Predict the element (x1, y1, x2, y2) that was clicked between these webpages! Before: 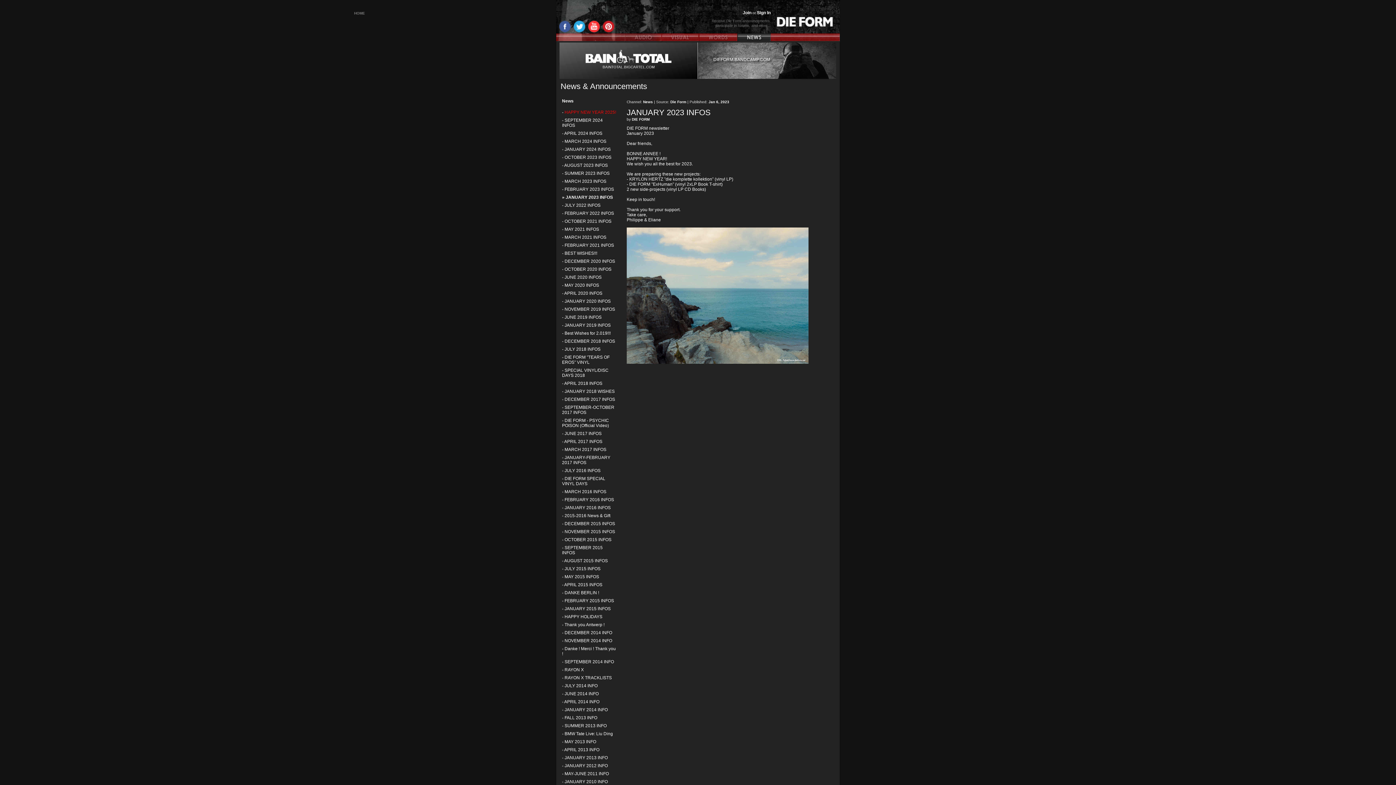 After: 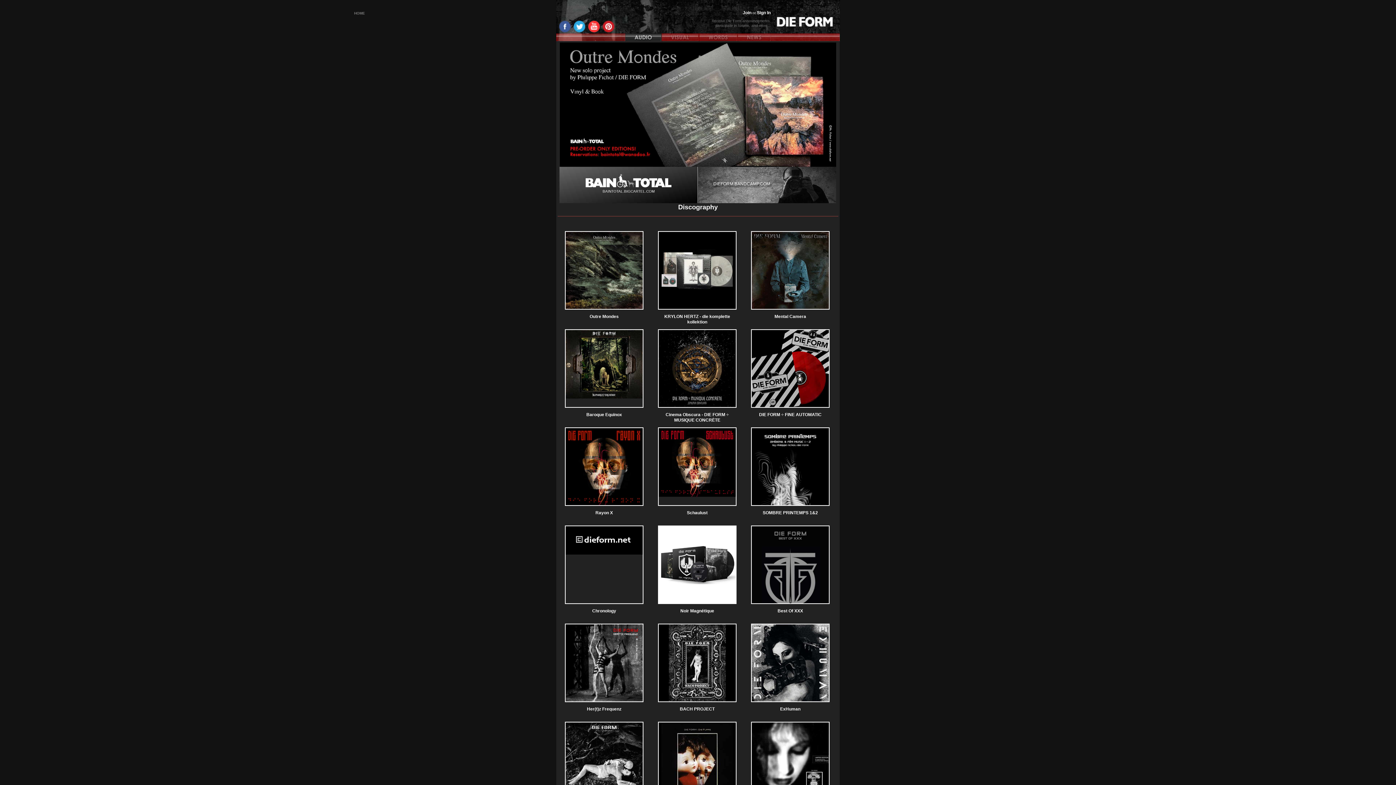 Action: bbox: (625, 37, 661, 41)